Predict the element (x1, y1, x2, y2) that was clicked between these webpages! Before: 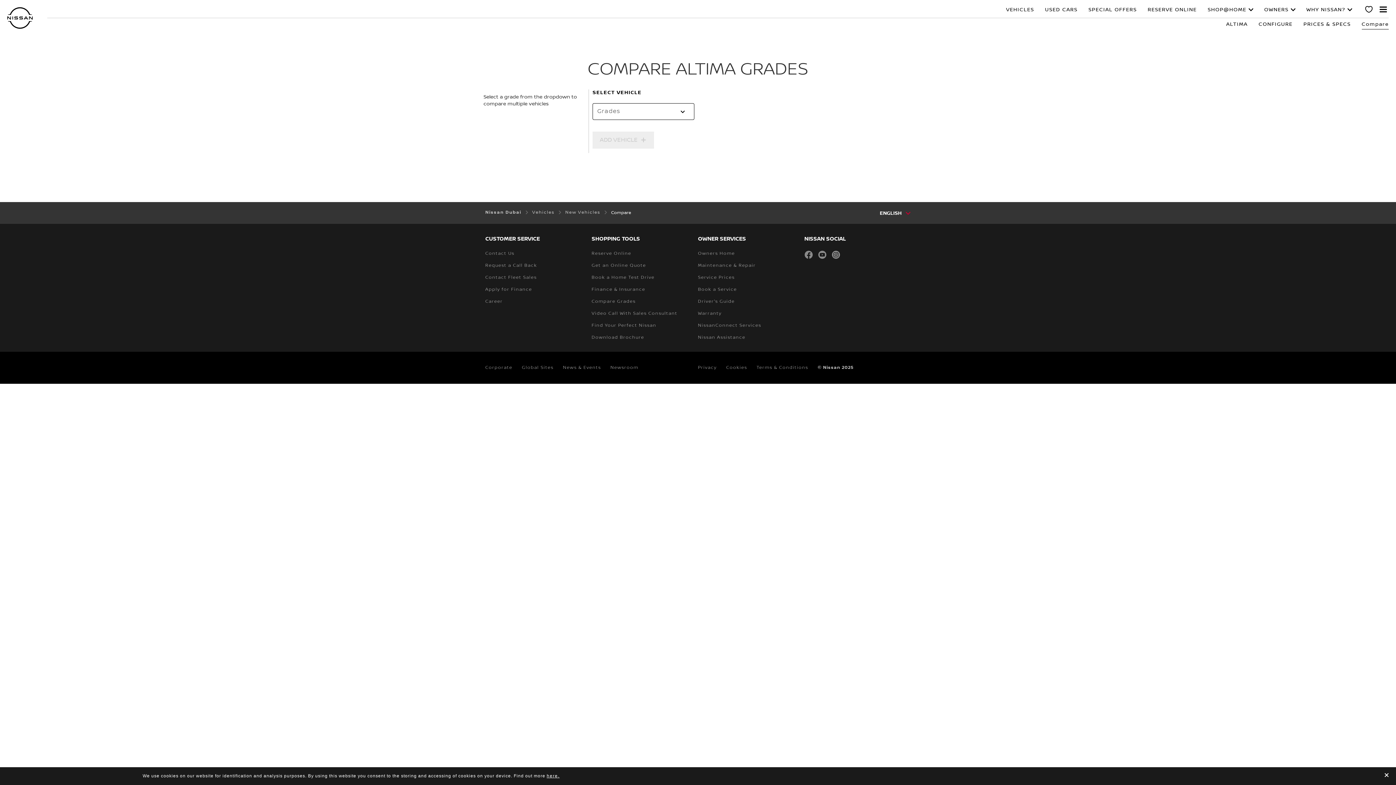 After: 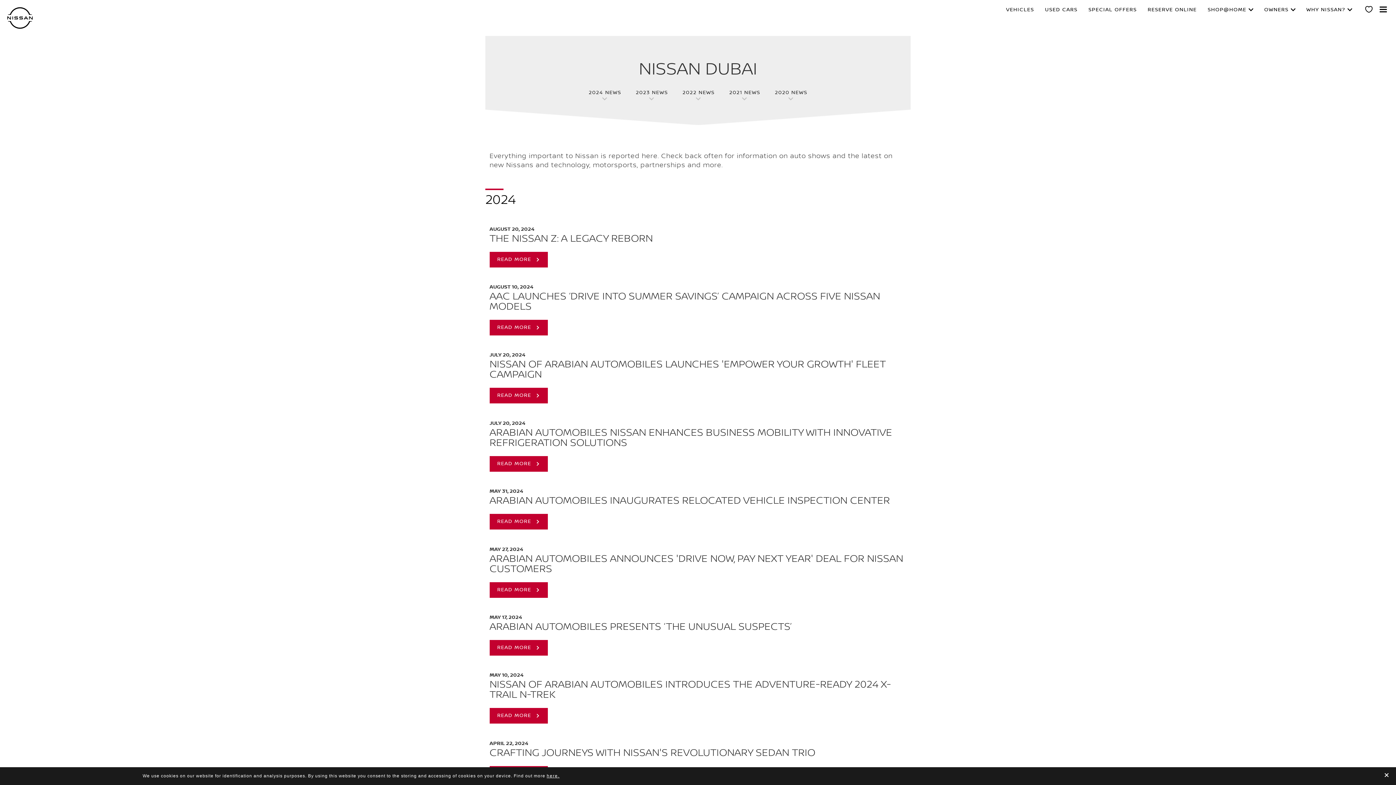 Action: label: News & Events bbox: (563, 355, 601, 380)